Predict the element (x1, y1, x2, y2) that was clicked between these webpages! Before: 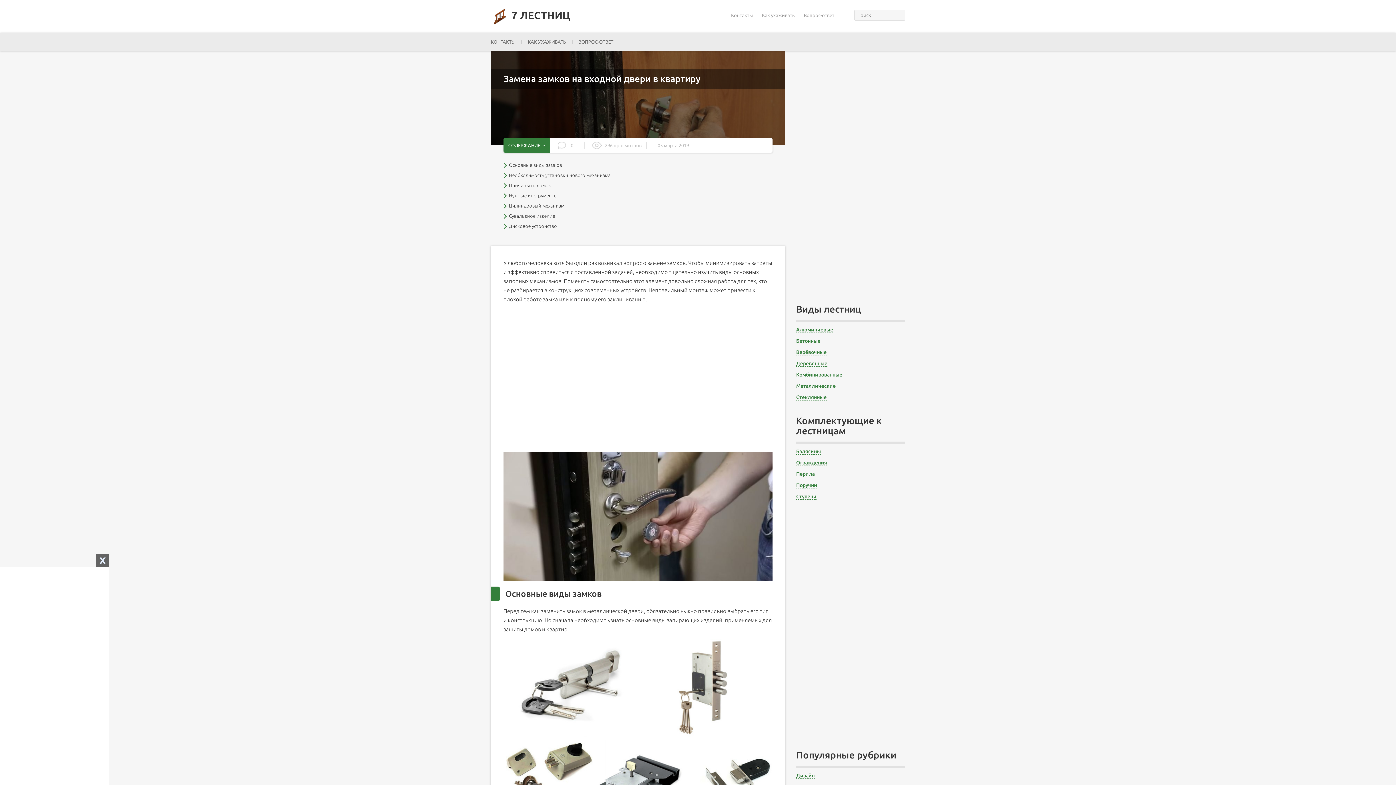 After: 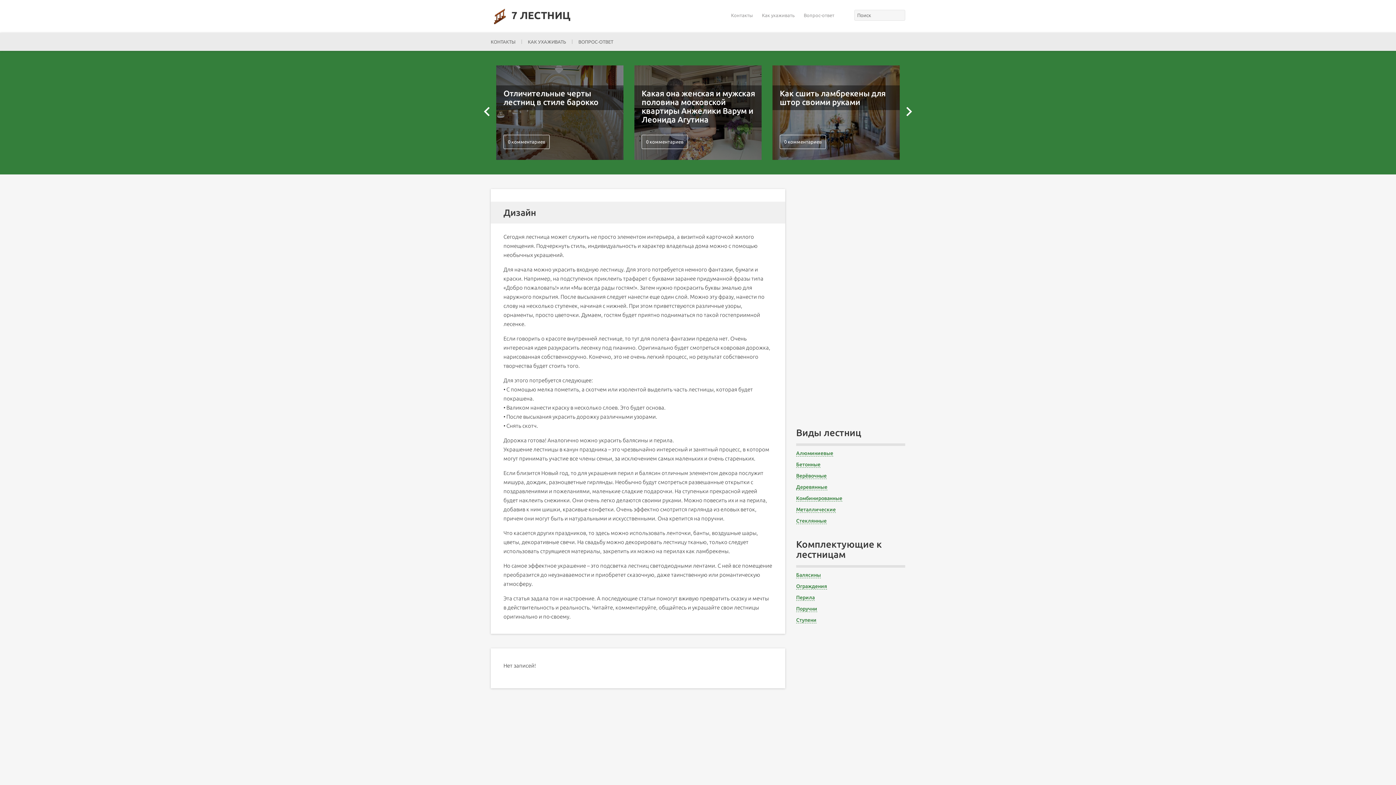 Action: label: Дизайн bbox: (796, 773, 814, 779)